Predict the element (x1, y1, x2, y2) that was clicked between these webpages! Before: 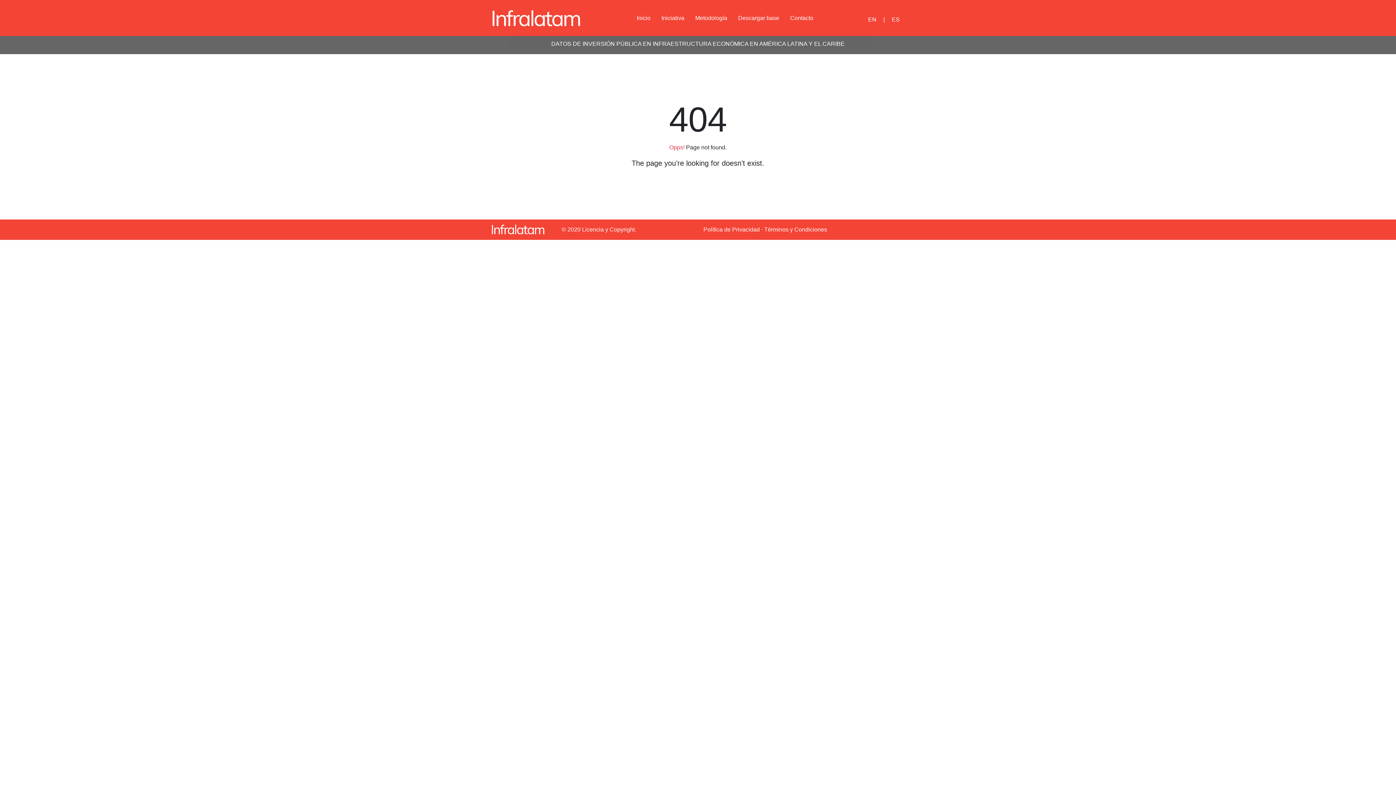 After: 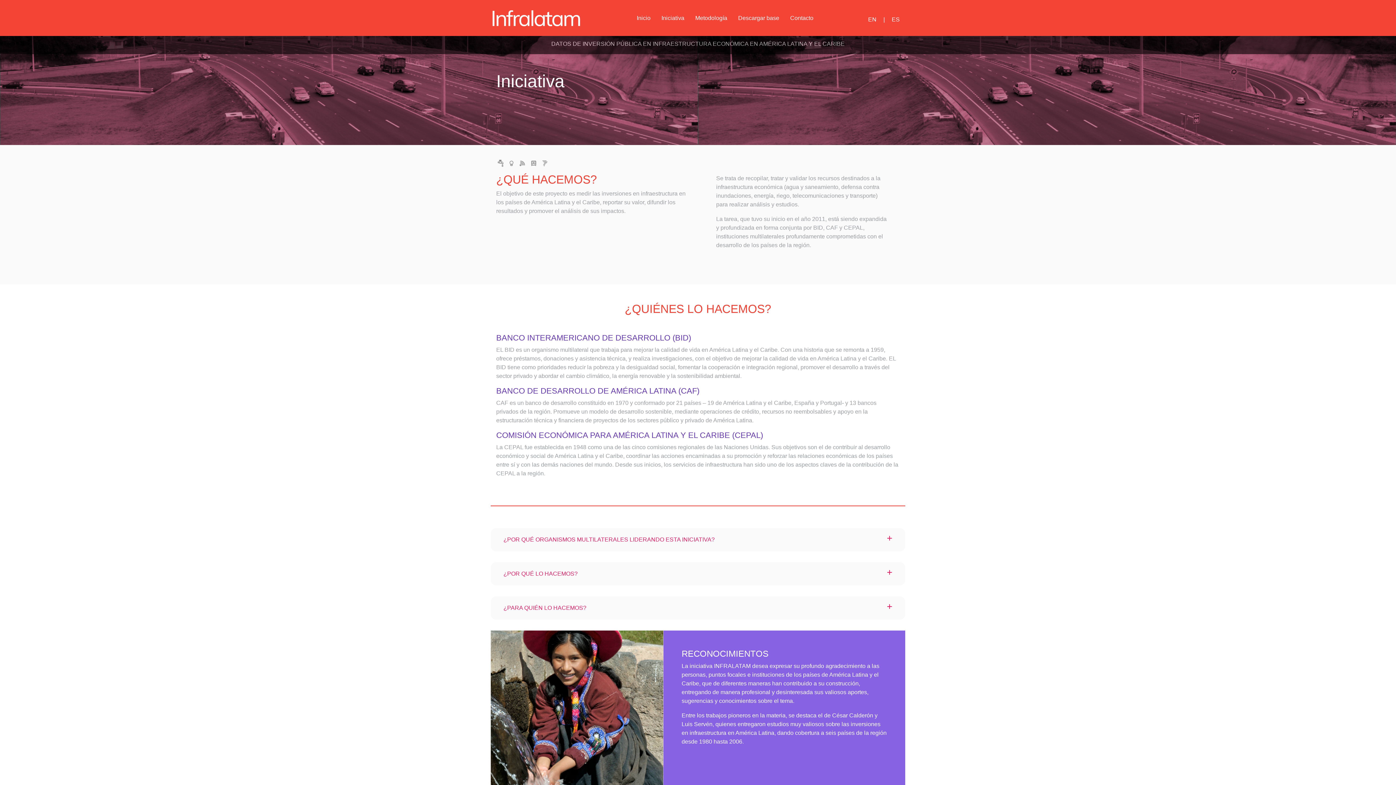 Action: label: Iniciativa bbox: (656, 9, 690, 26)